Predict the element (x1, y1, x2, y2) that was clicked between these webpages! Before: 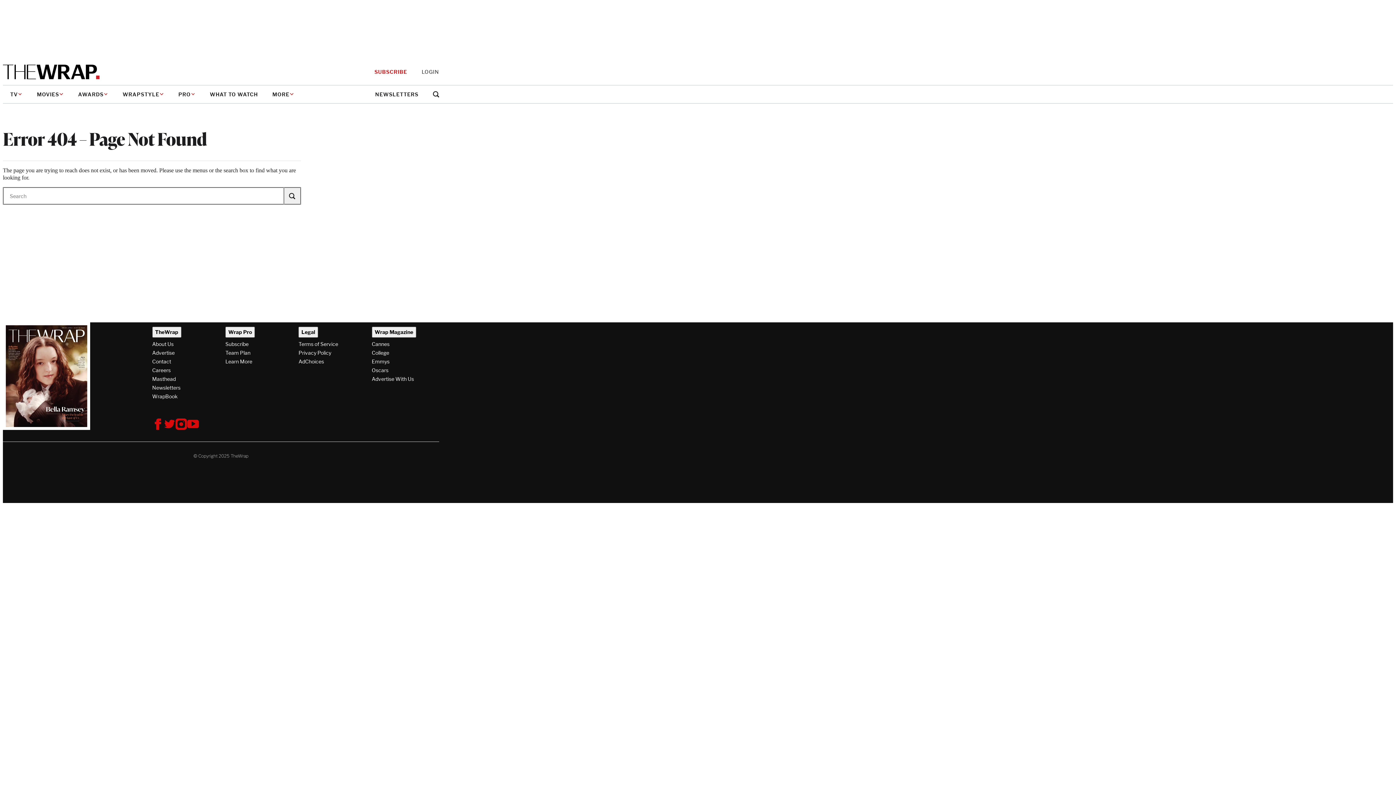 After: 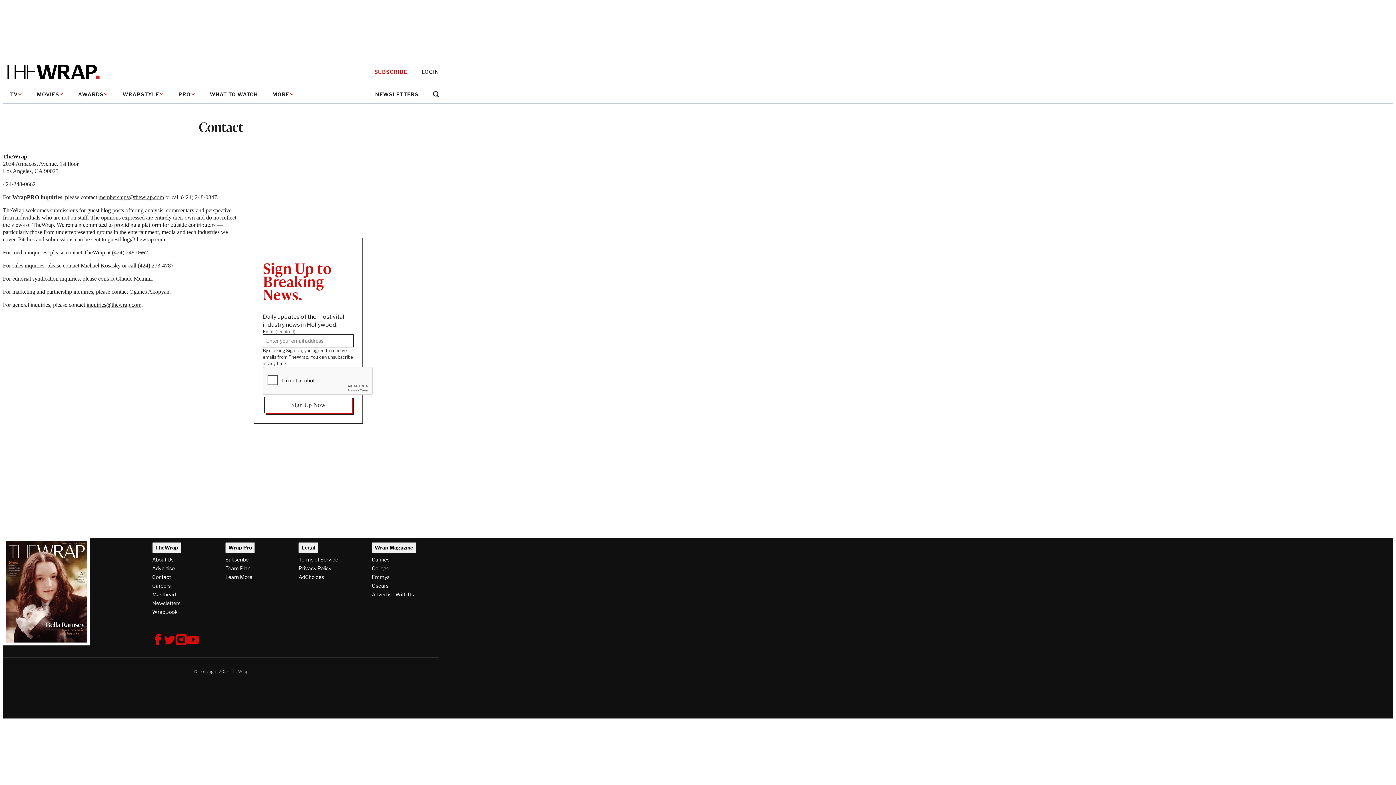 Action: label: Contact bbox: (152, 357, 171, 366)